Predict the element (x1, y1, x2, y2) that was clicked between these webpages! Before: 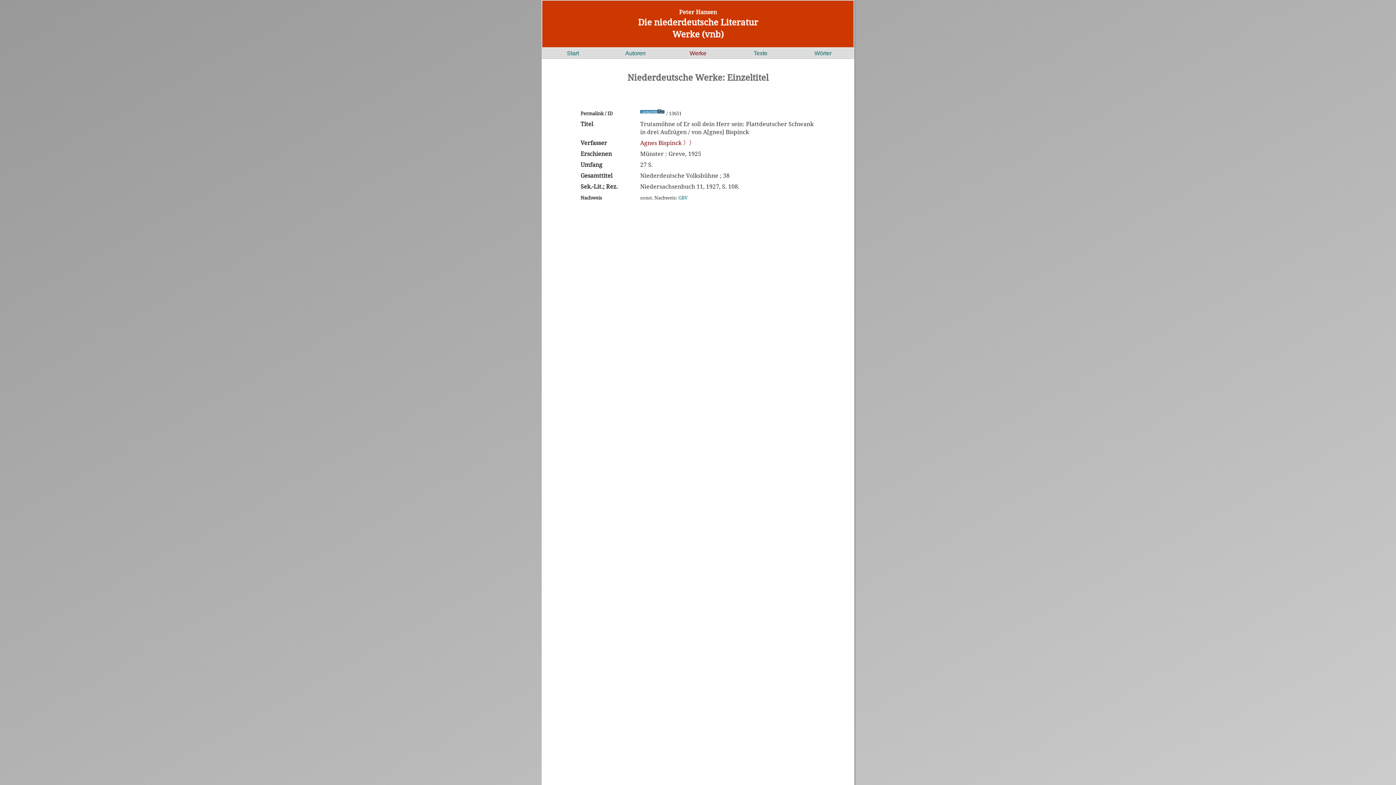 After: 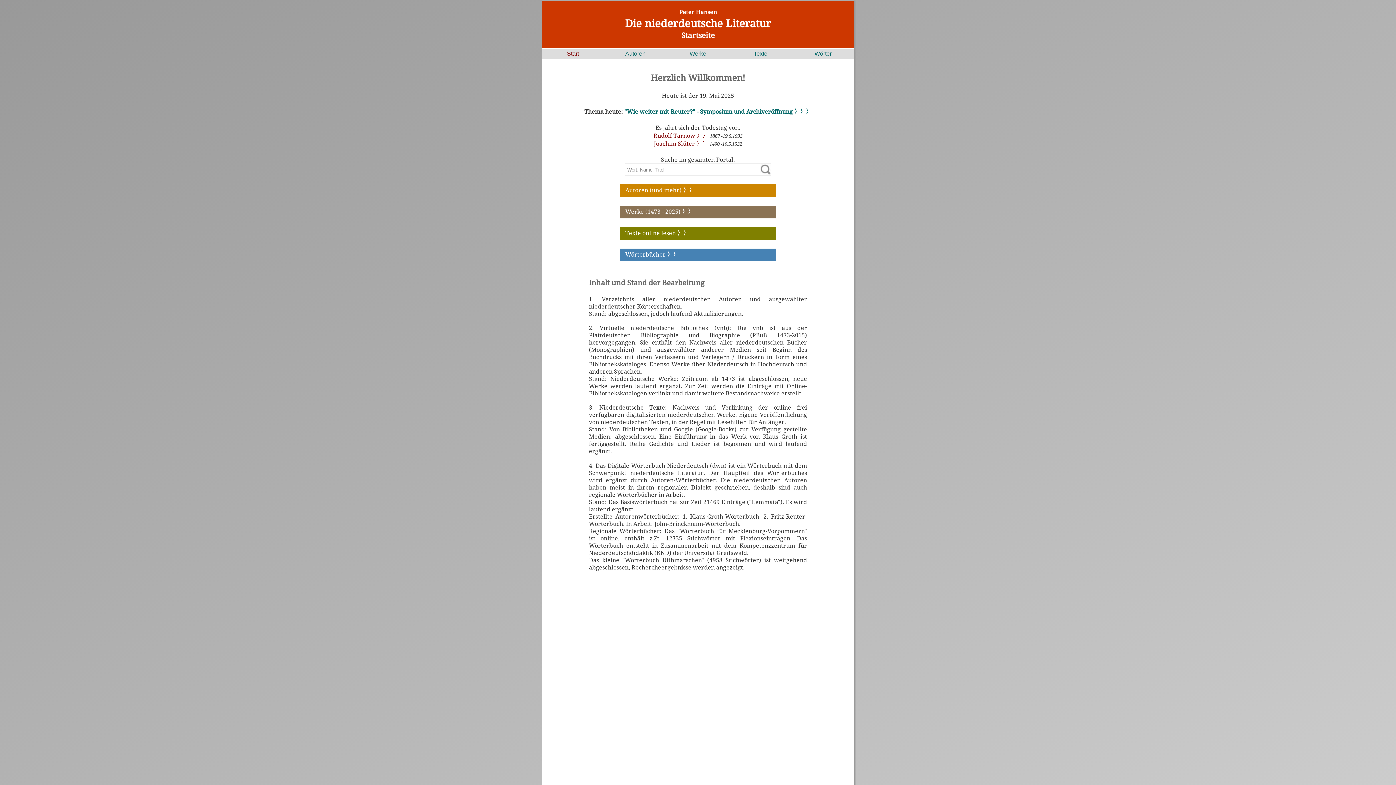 Action: label: Start bbox: (567, 50, 579, 56)